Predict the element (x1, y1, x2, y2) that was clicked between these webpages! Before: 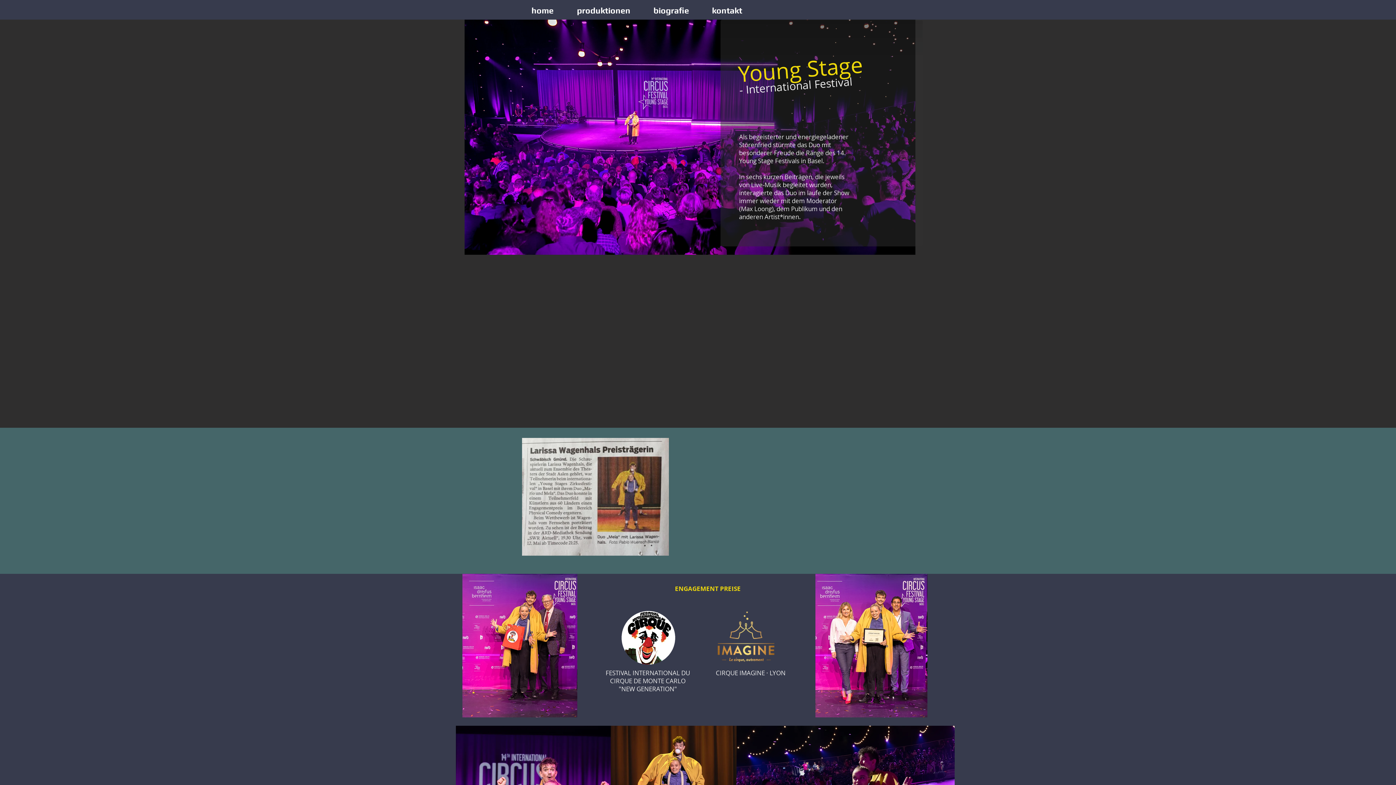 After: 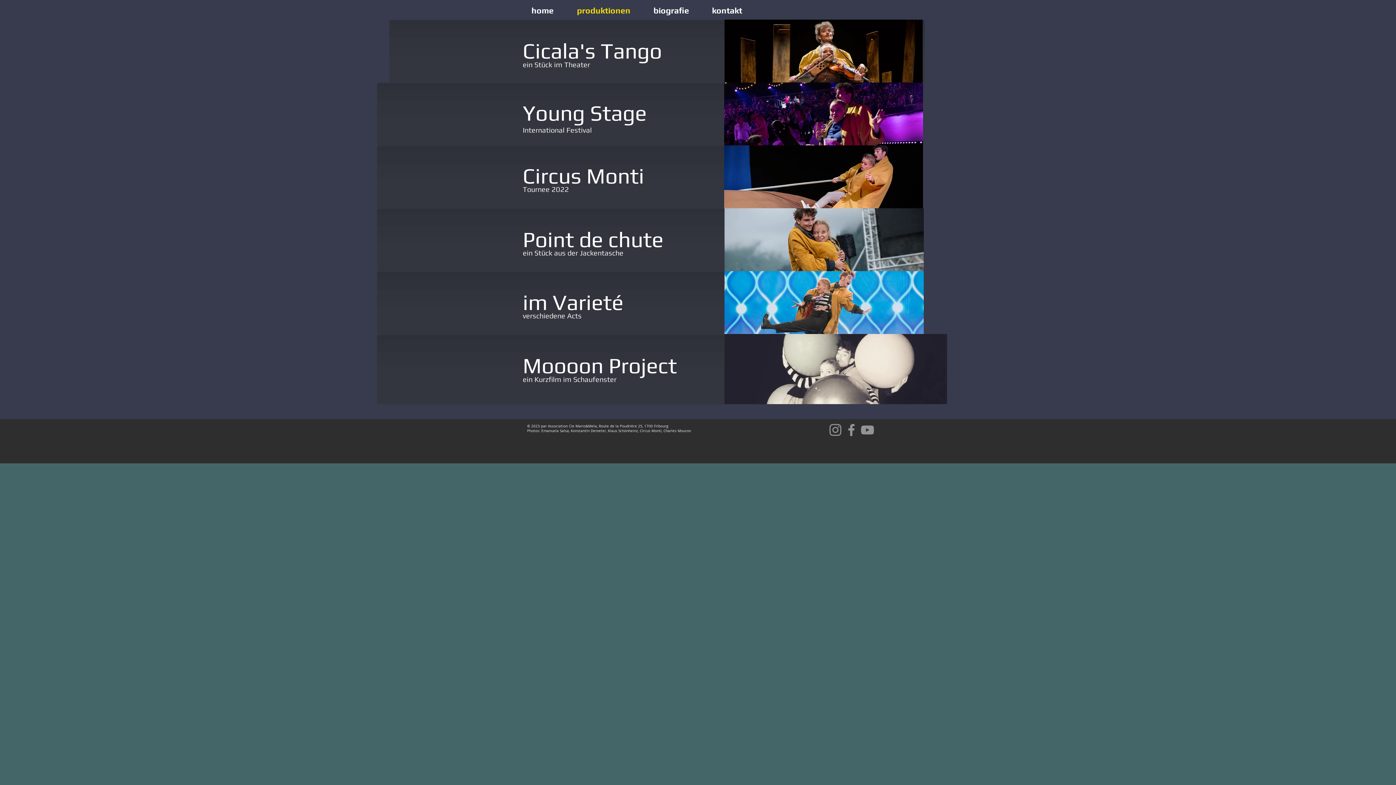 Action: label: produktionen bbox: (565, 5, 642, 13)